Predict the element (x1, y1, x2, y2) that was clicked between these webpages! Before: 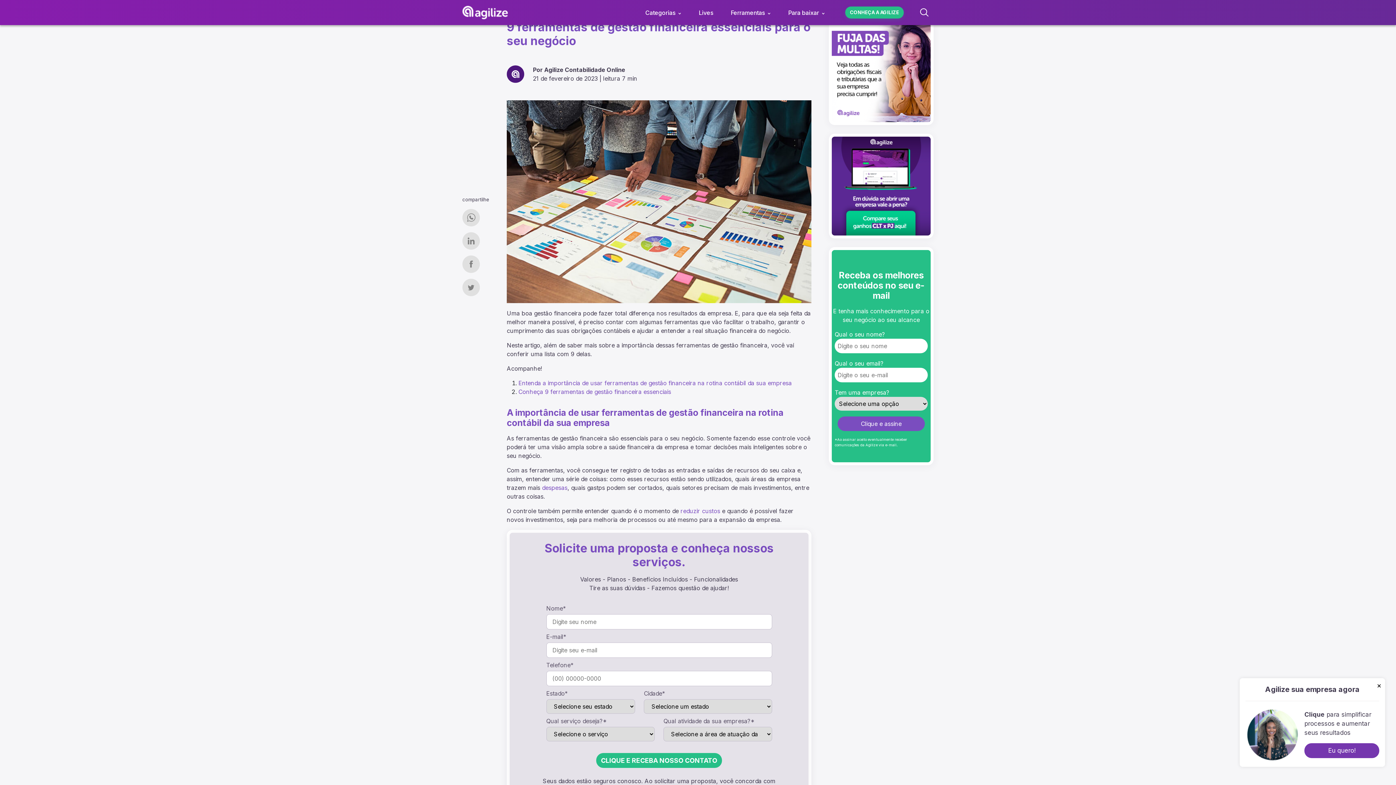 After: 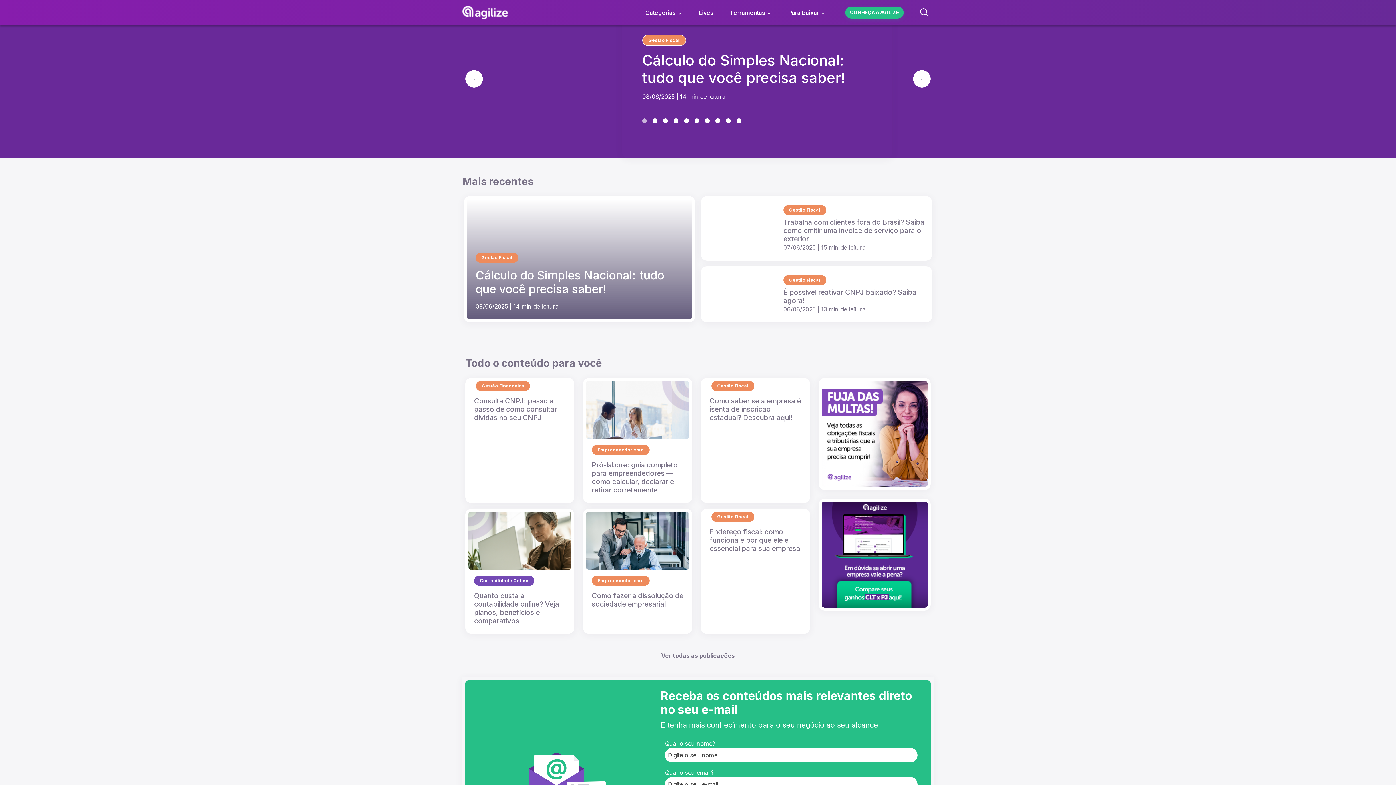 Action: bbox: (462, 5, 508, 19)